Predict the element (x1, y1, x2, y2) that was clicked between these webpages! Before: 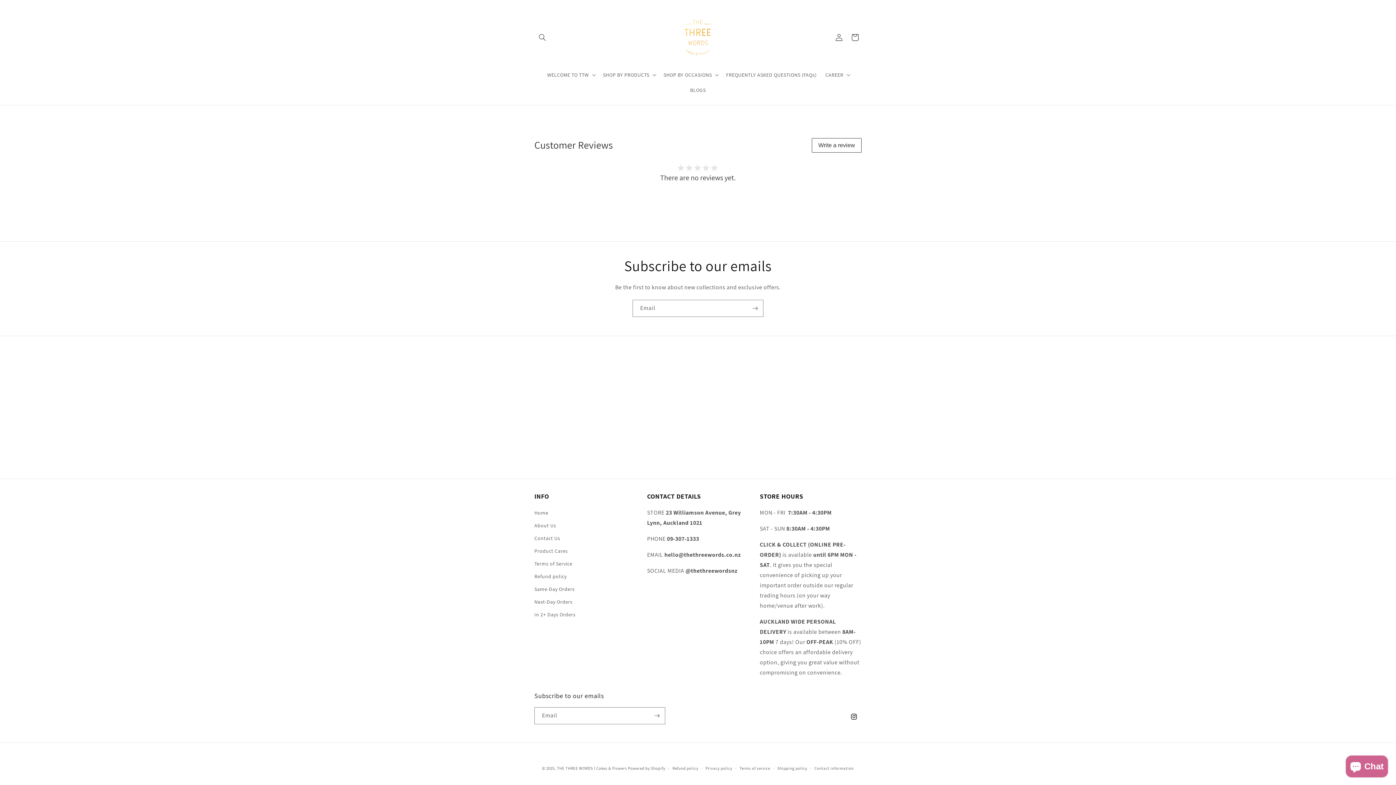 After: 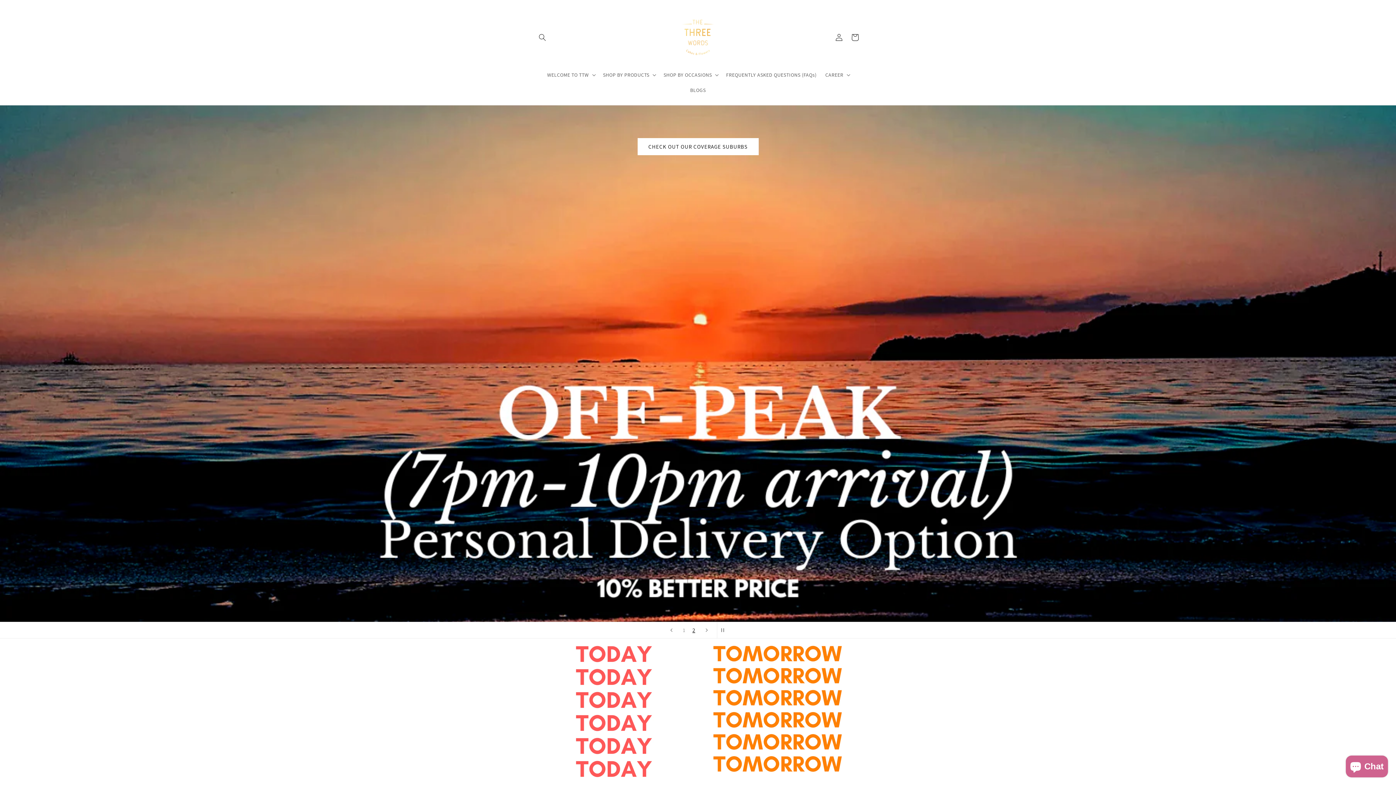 Action: label: Home bbox: (534, 508, 548, 519)